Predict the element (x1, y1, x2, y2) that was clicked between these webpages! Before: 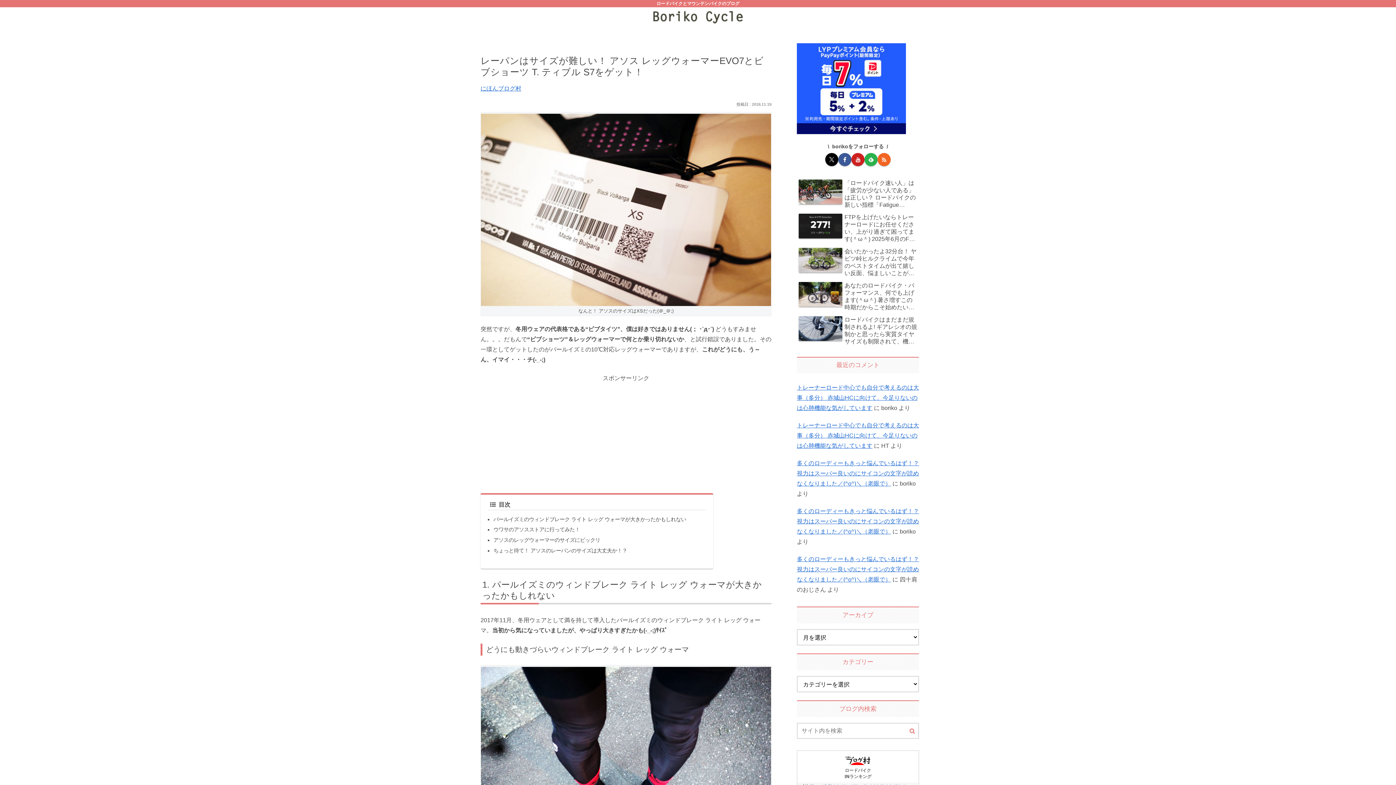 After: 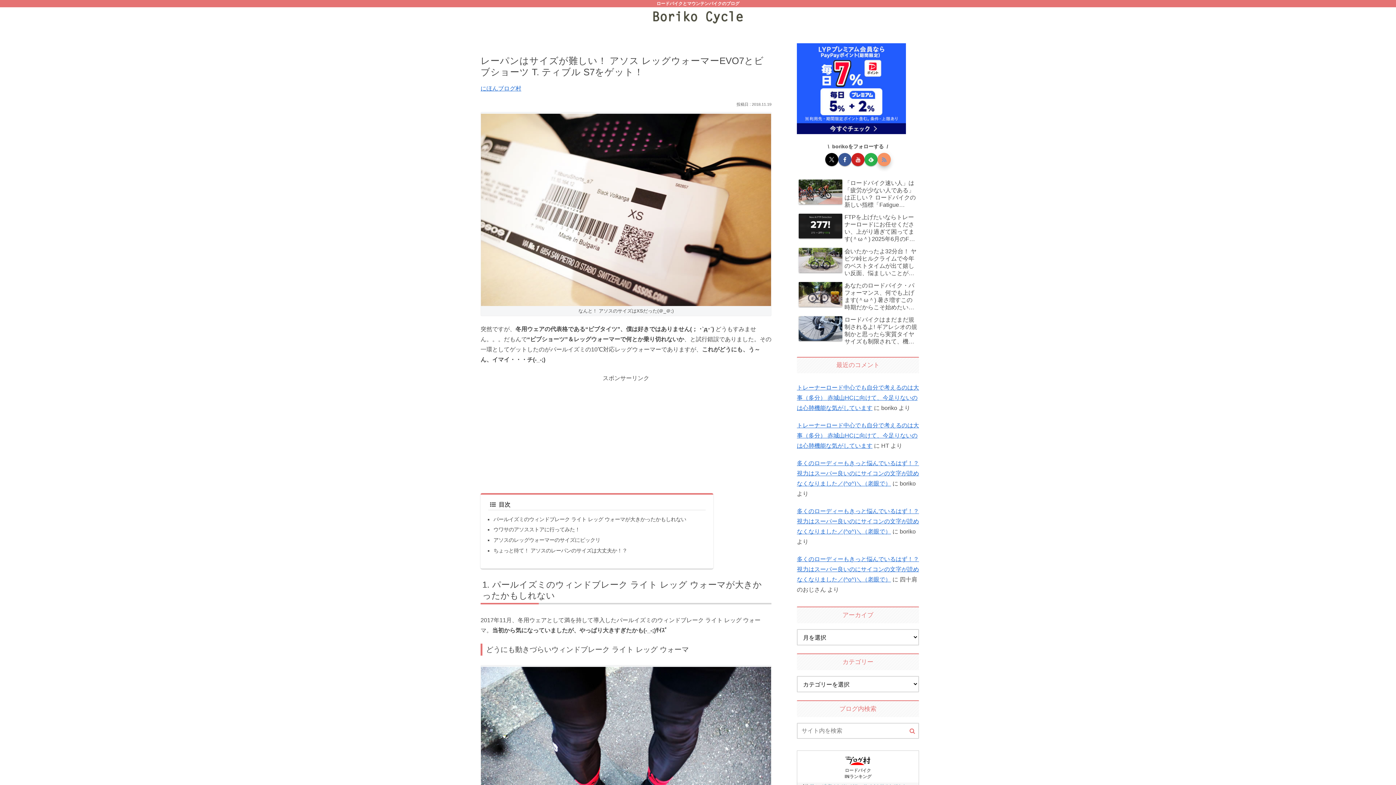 Action: label: RSSで更新情報を購読 bbox: (877, 153, 890, 166)